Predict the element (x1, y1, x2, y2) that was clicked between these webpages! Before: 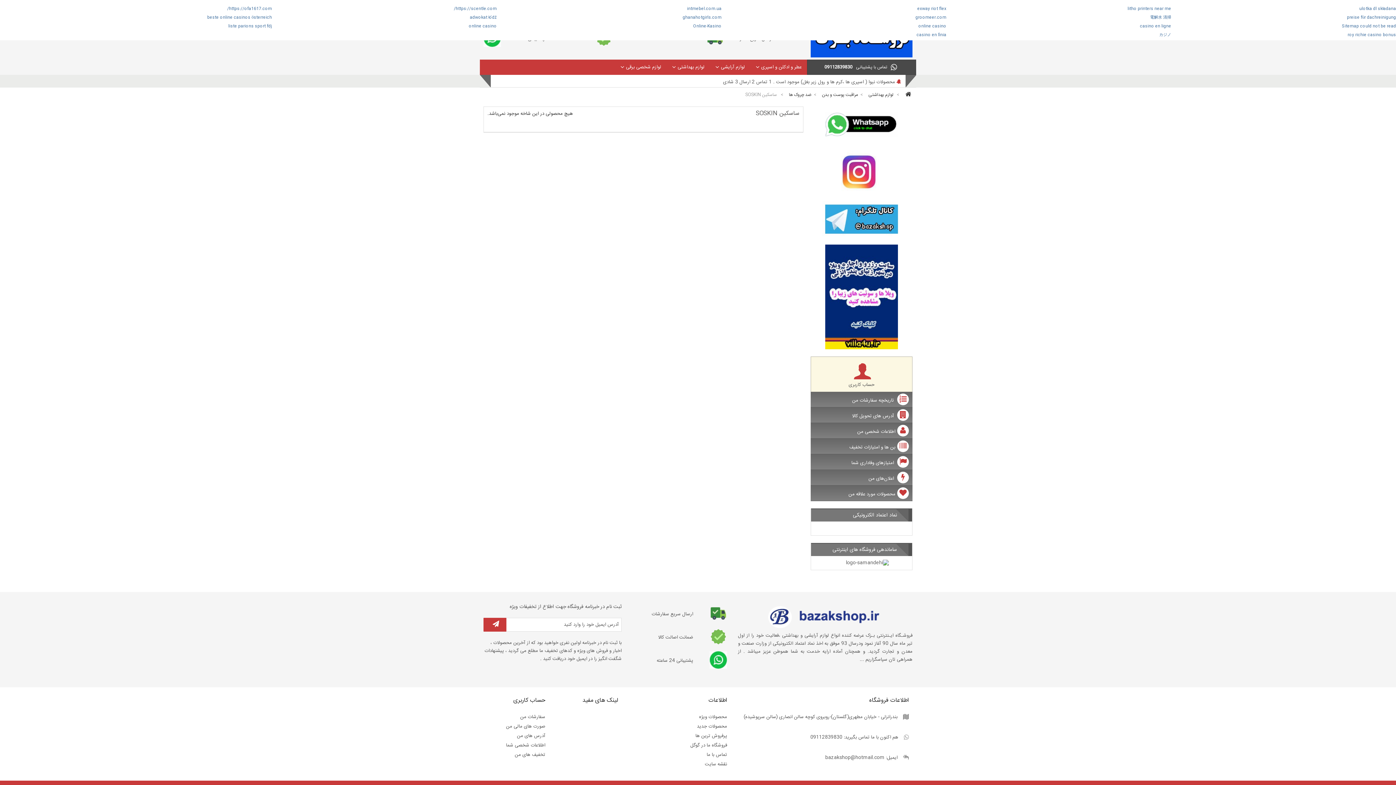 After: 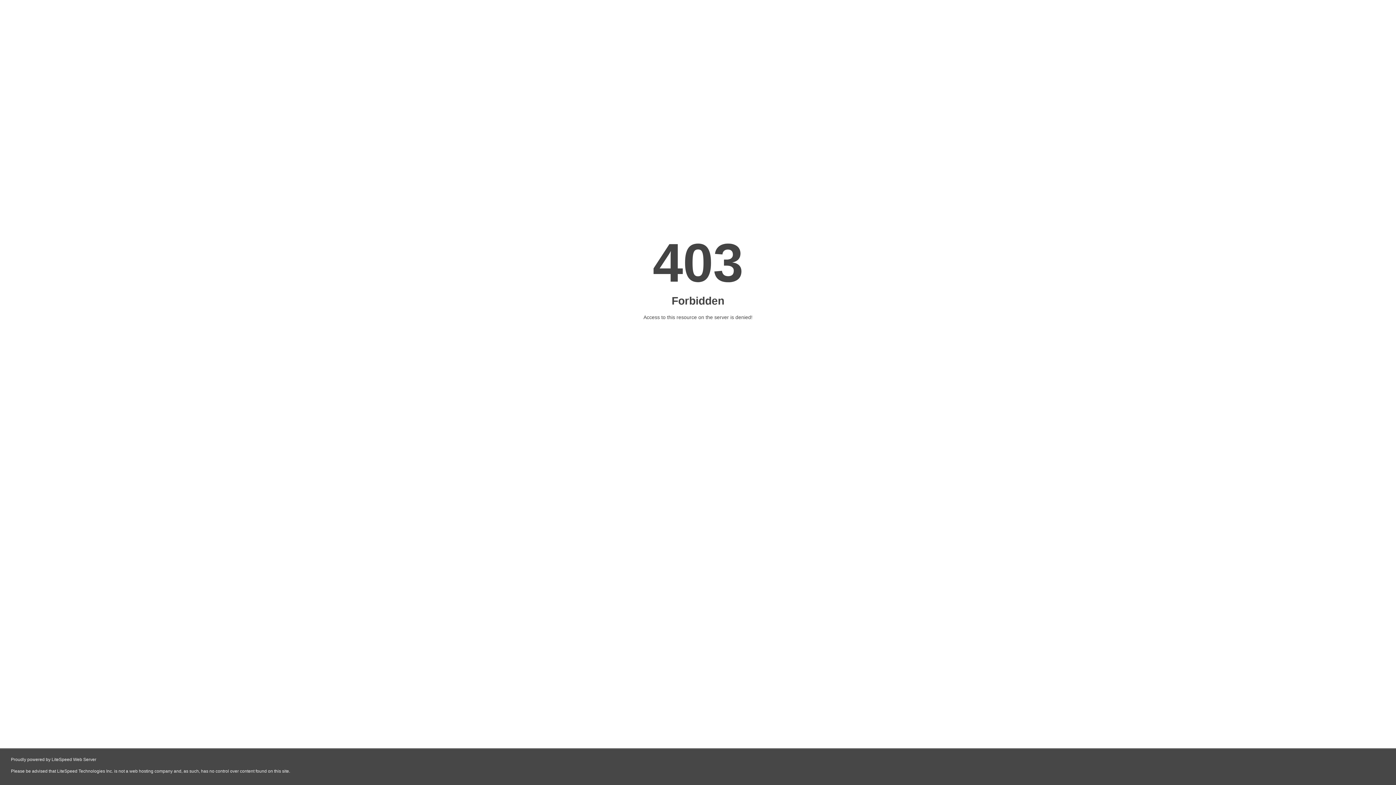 Action: bbox: (227, 5, 272, 12) label: https://ofa1617.com/